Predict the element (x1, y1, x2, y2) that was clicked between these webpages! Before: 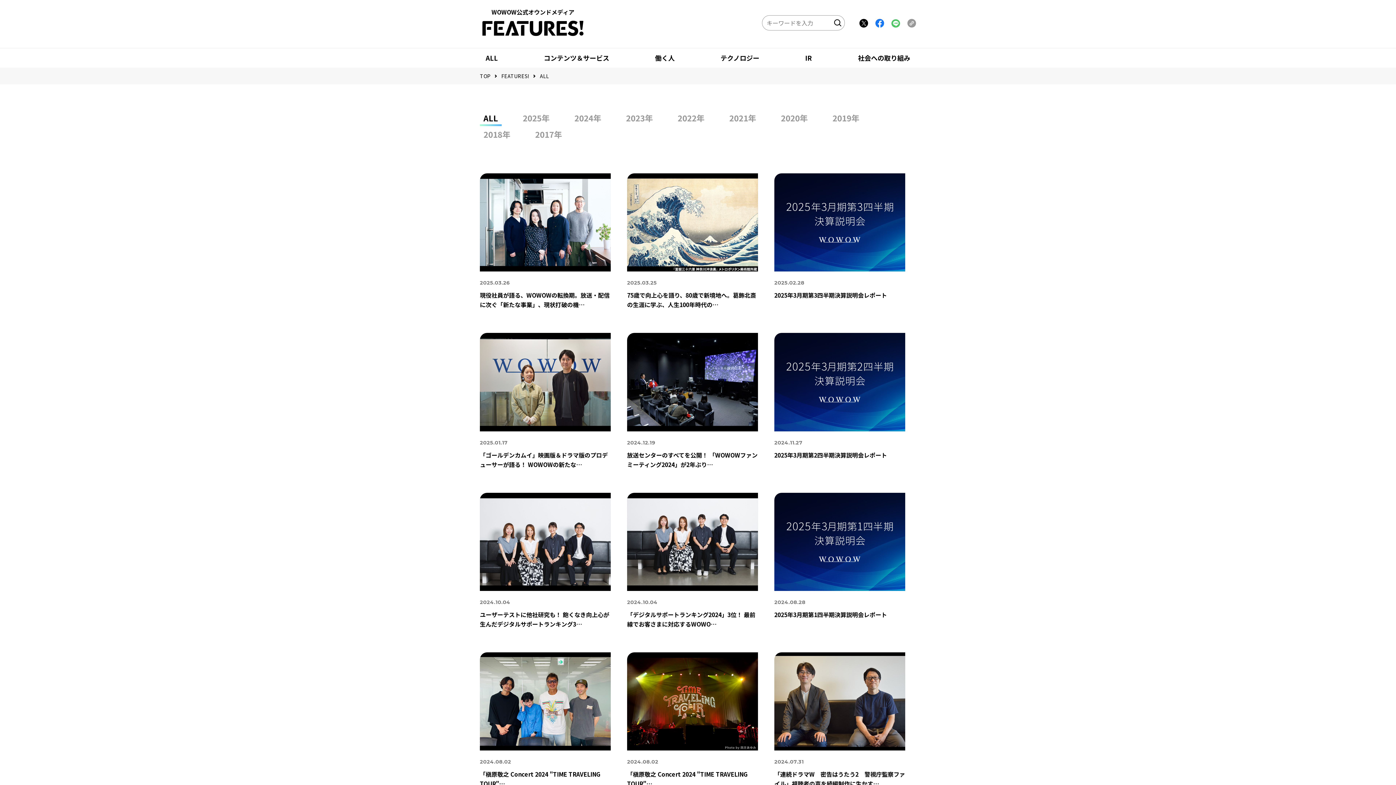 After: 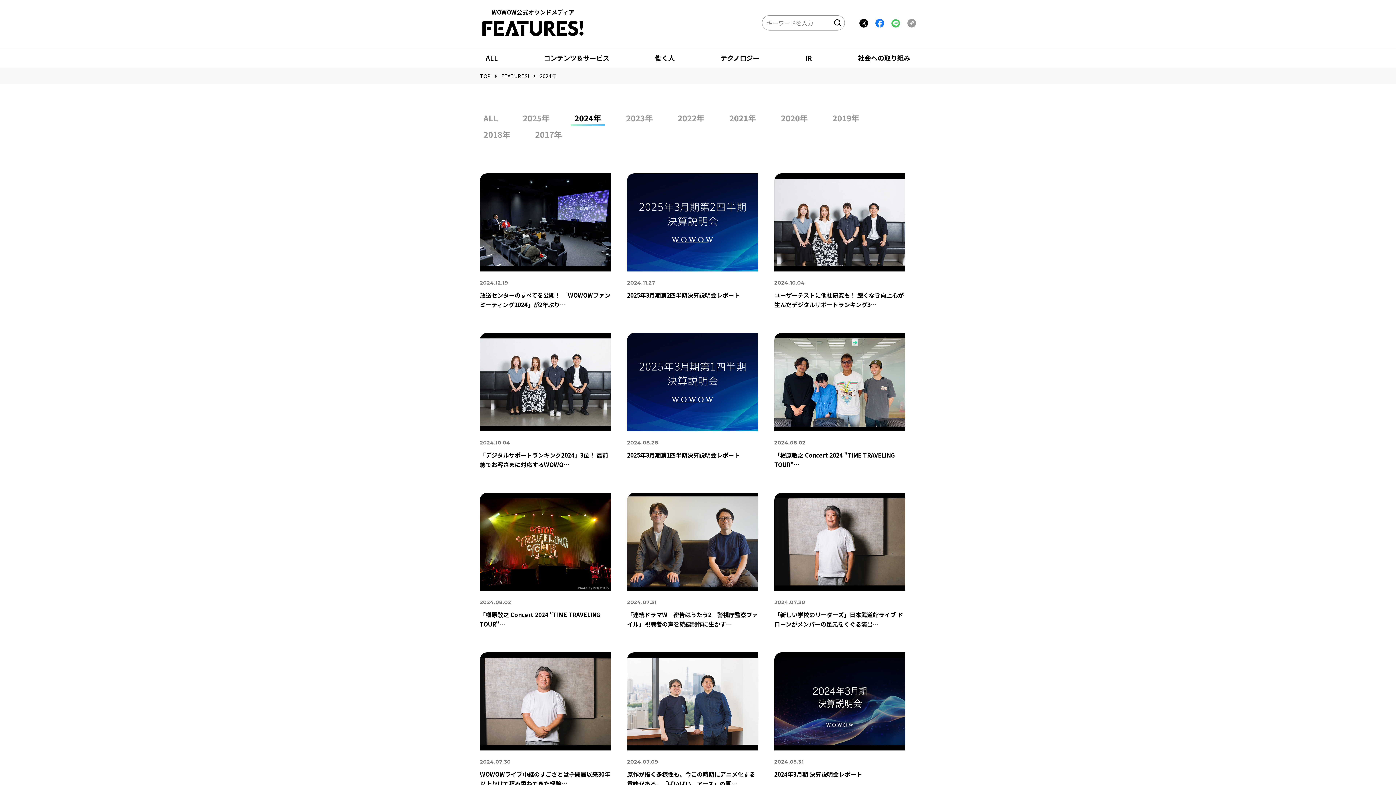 Action: bbox: (570, 109, 605, 126) label: 2024年